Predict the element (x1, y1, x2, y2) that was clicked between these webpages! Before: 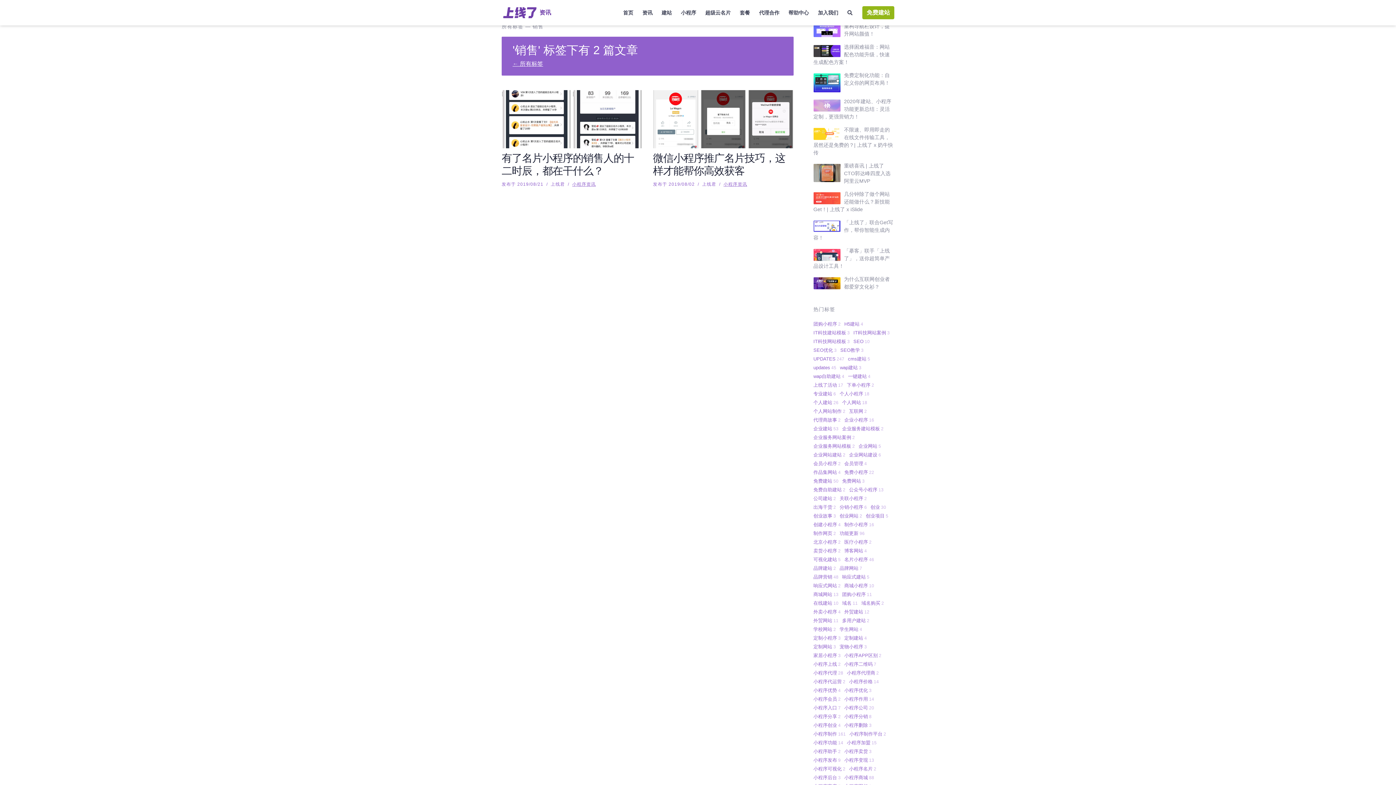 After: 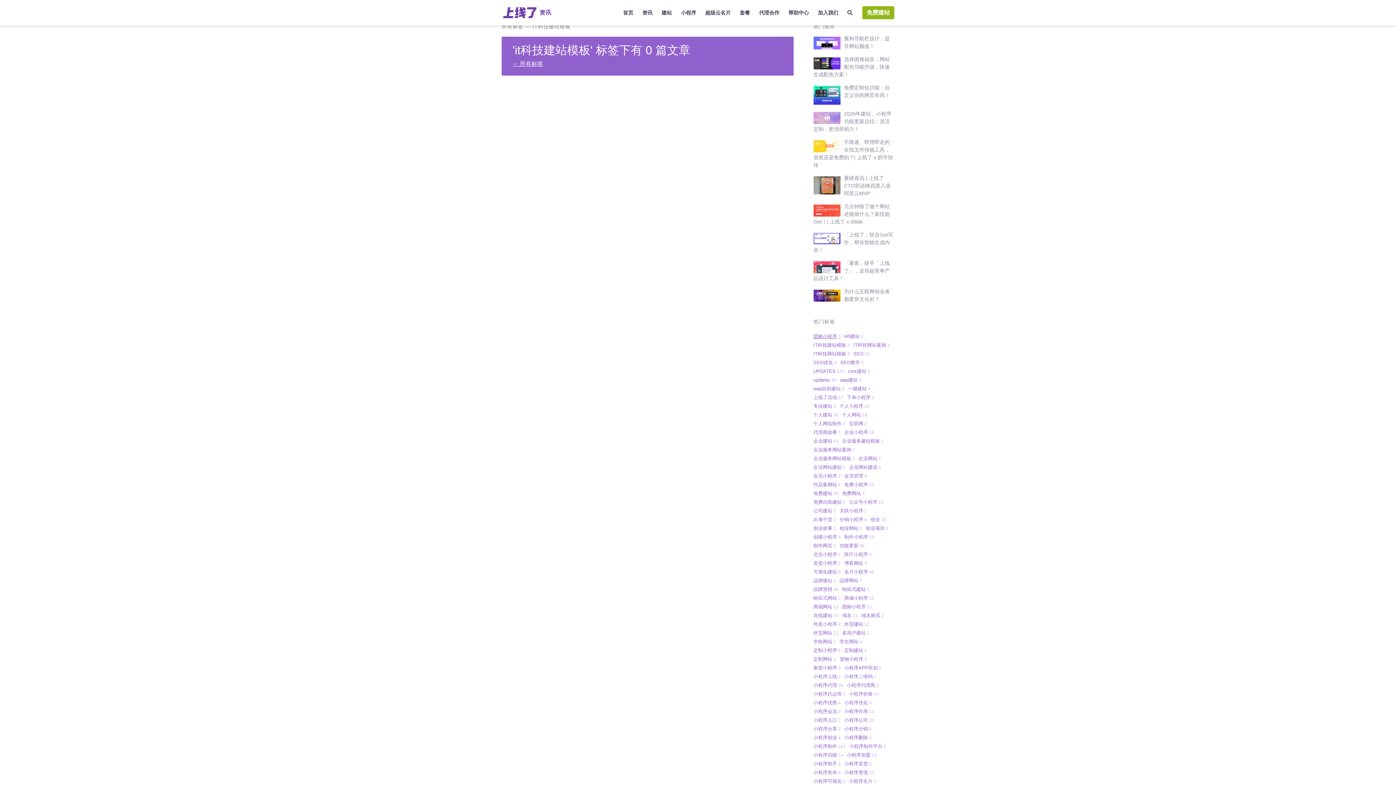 Action: label: IT科技建站模板3 bbox: (813, 328, 850, 337)